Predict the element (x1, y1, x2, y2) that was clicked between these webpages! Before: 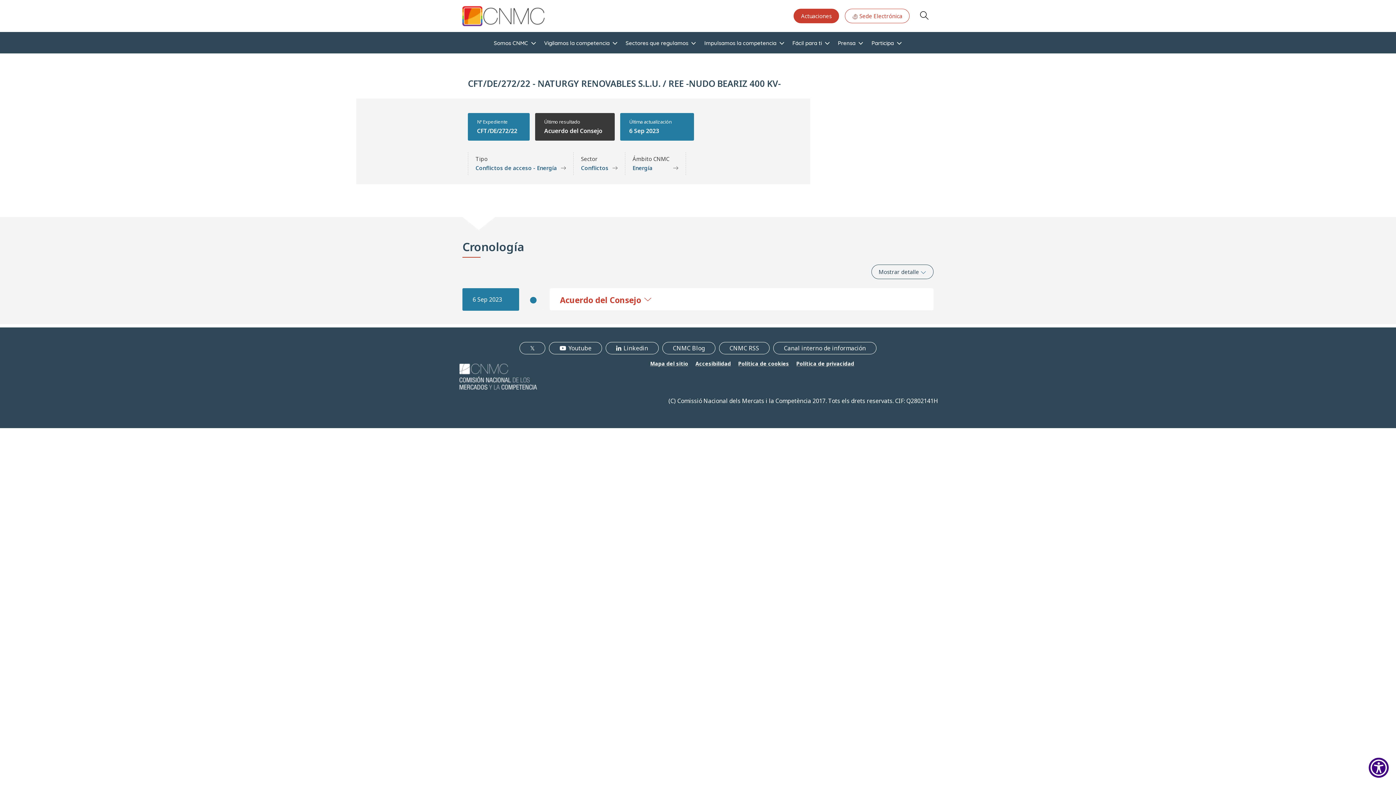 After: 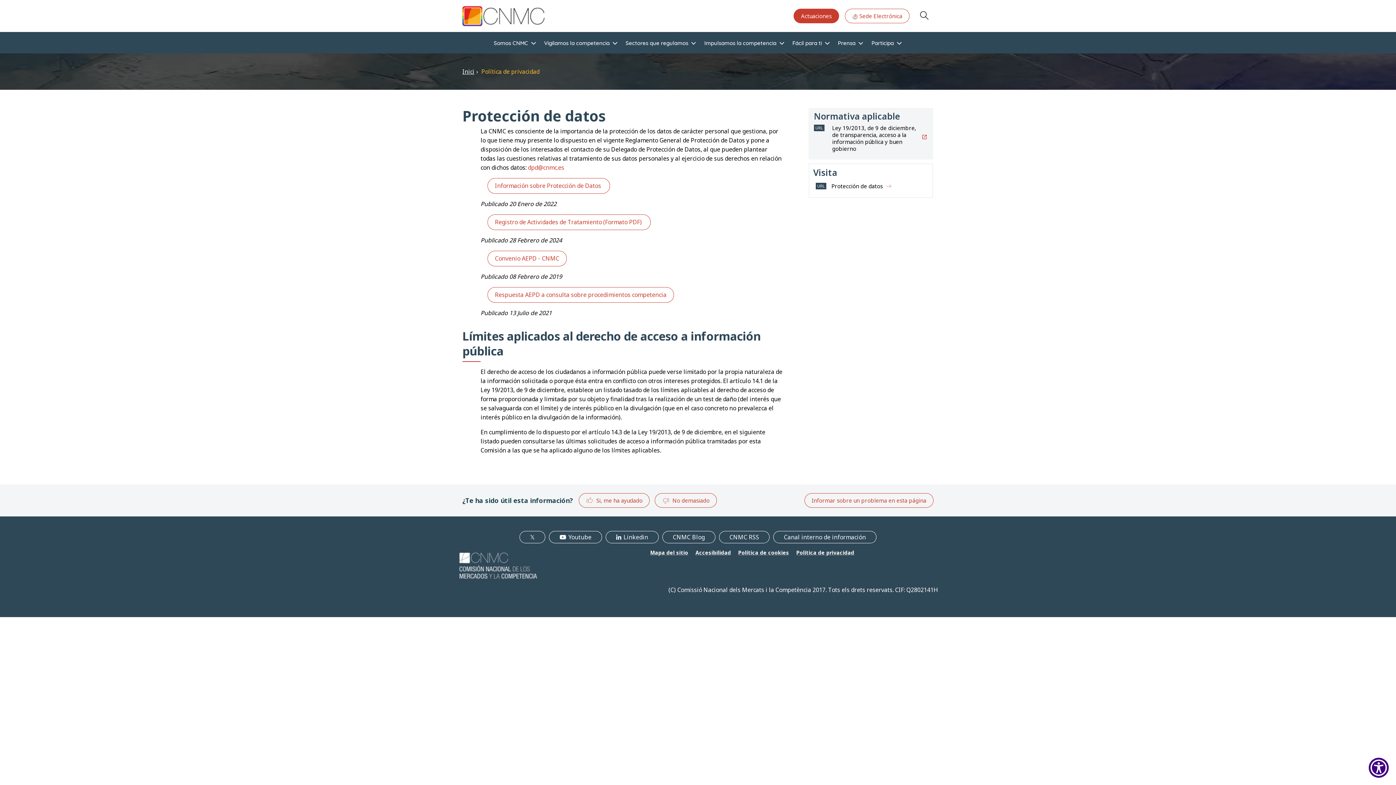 Action: label: Política de privacidad bbox: (792, 360, 858, 367)